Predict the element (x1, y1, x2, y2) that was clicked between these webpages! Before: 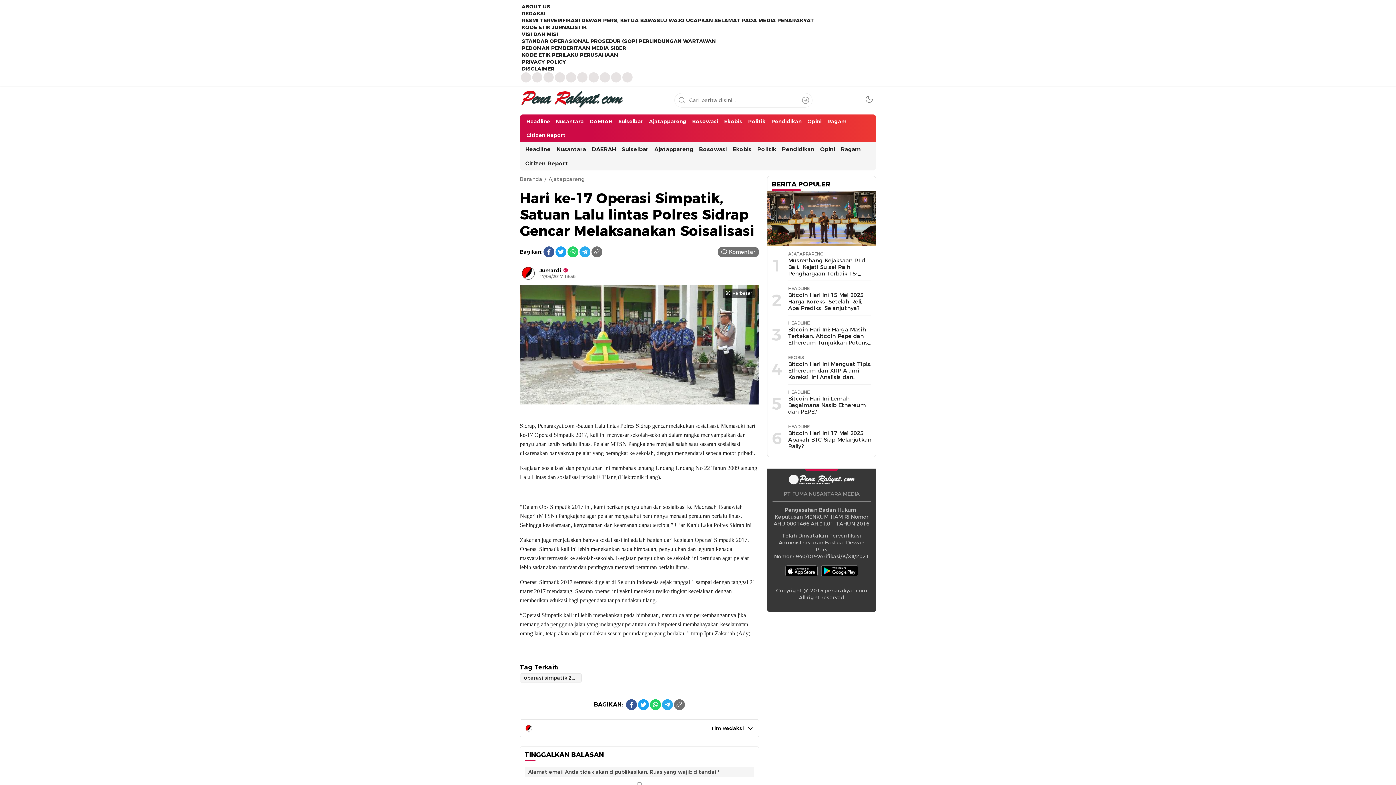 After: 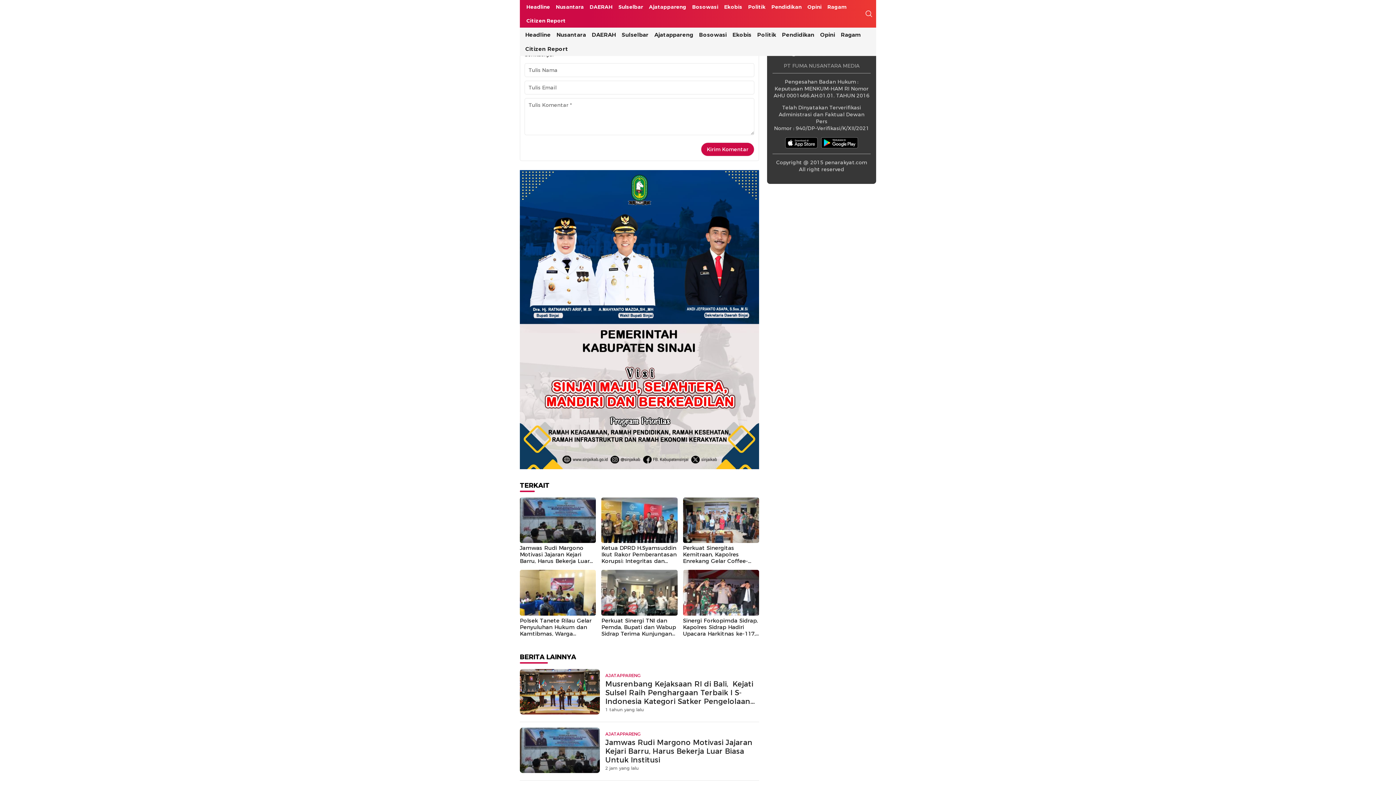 Action: label: Komentar bbox: (717, 246, 759, 257)